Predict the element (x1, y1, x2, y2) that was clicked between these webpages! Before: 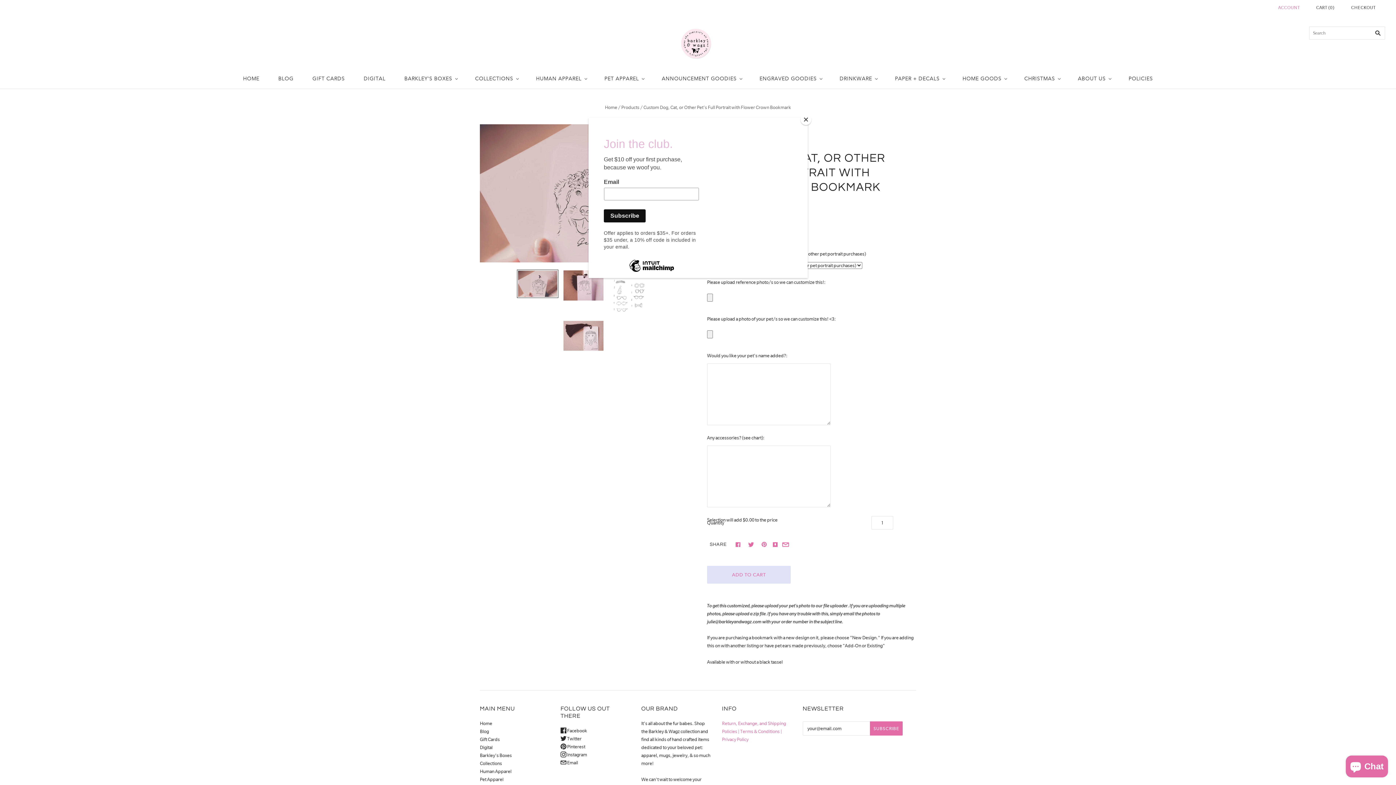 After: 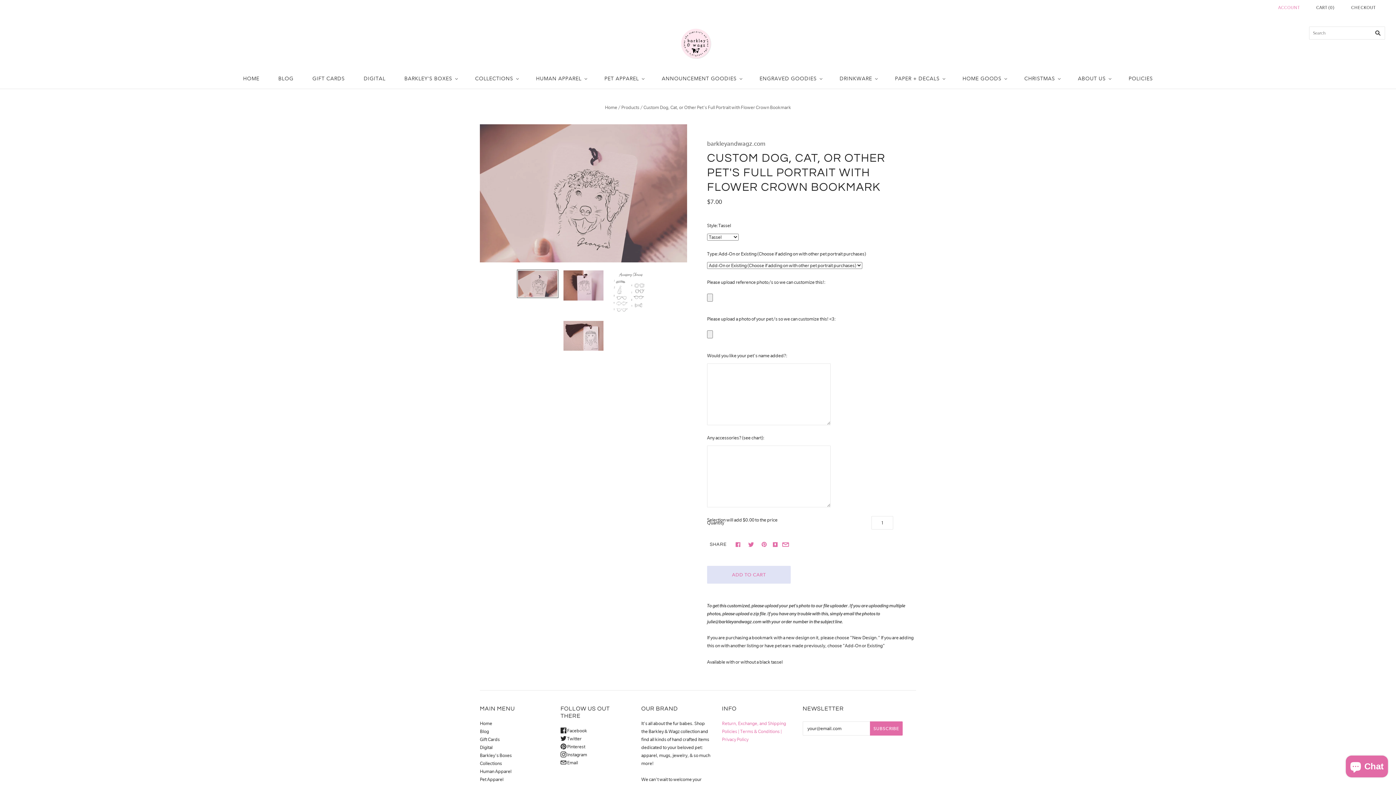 Action: bbox: (800, 114, 811, 125) label: Close